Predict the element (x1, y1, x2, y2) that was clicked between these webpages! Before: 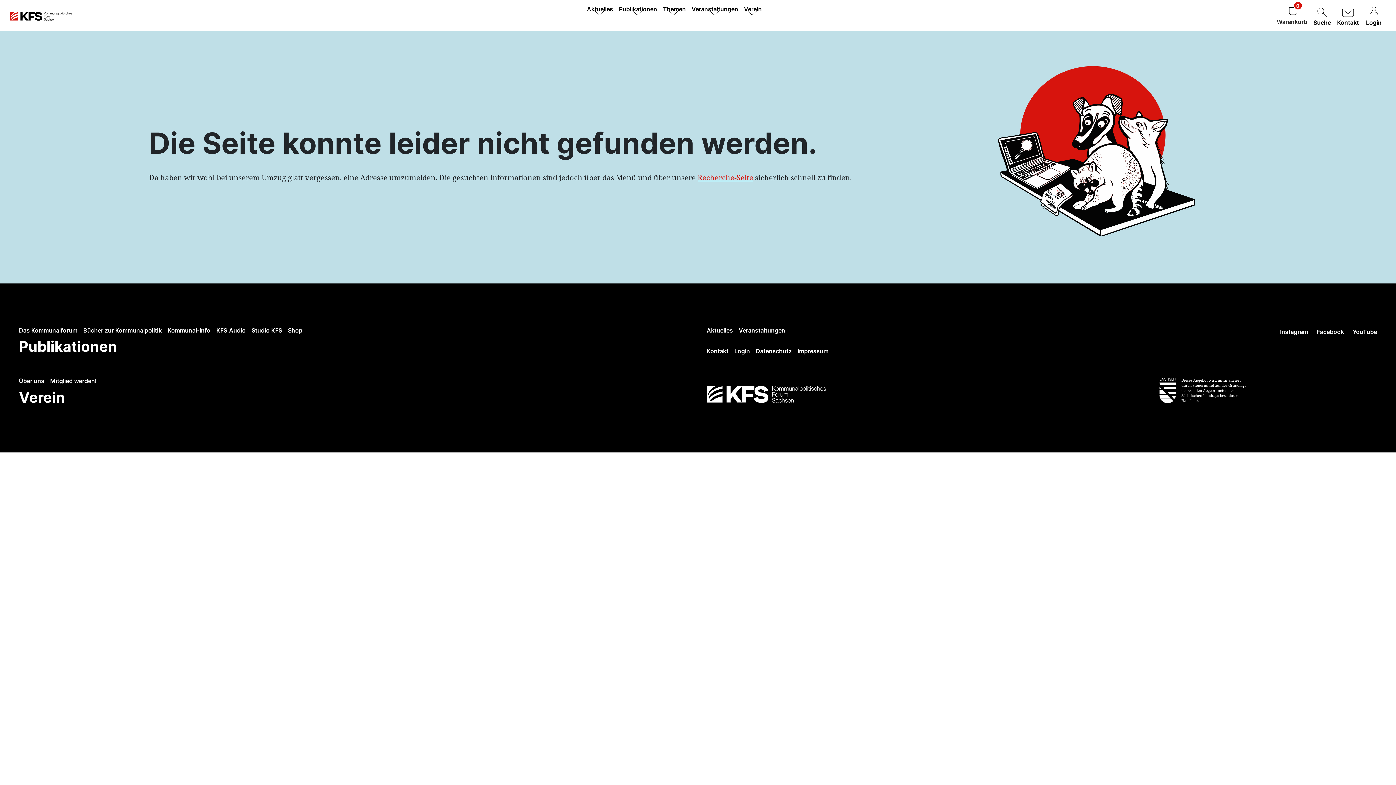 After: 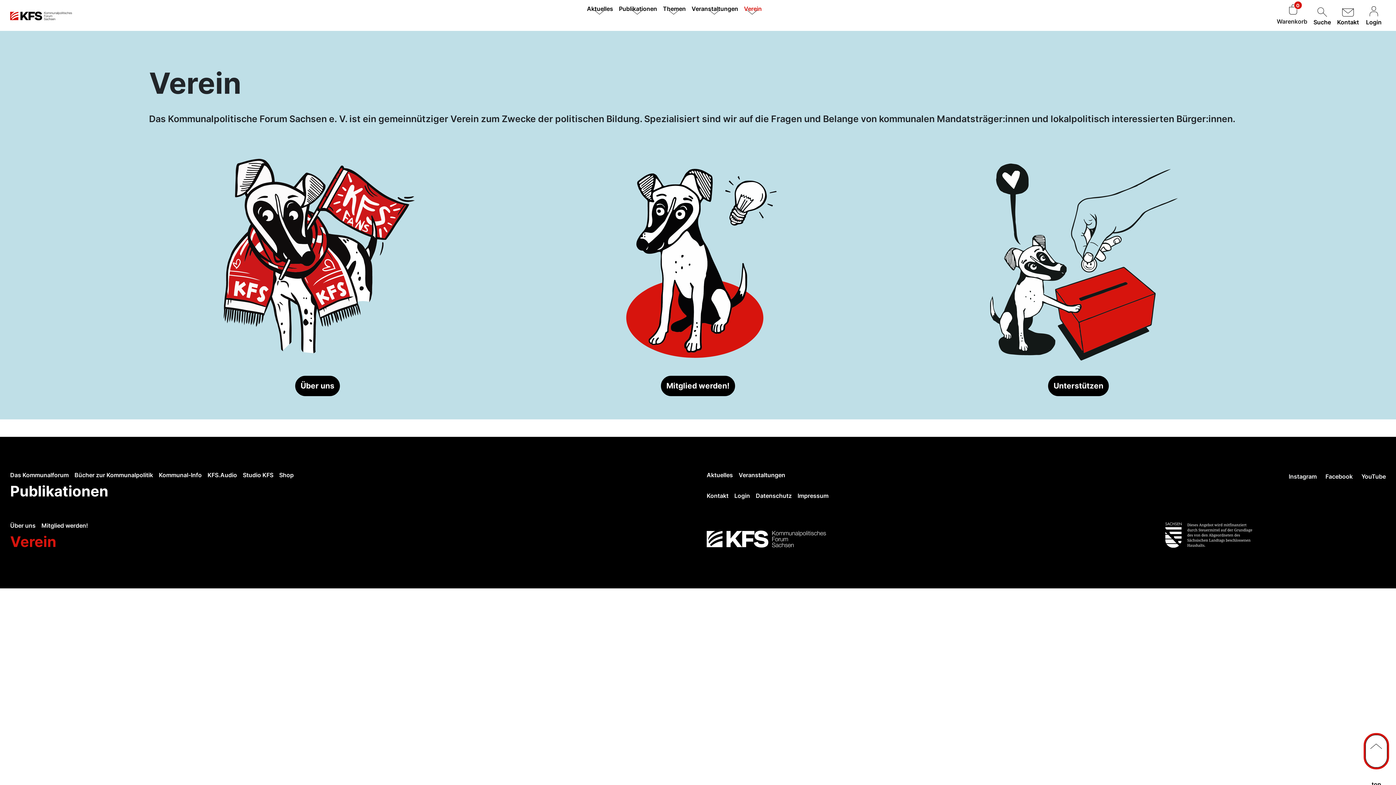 Action: bbox: (741, 3, 764, 14) label: Verein